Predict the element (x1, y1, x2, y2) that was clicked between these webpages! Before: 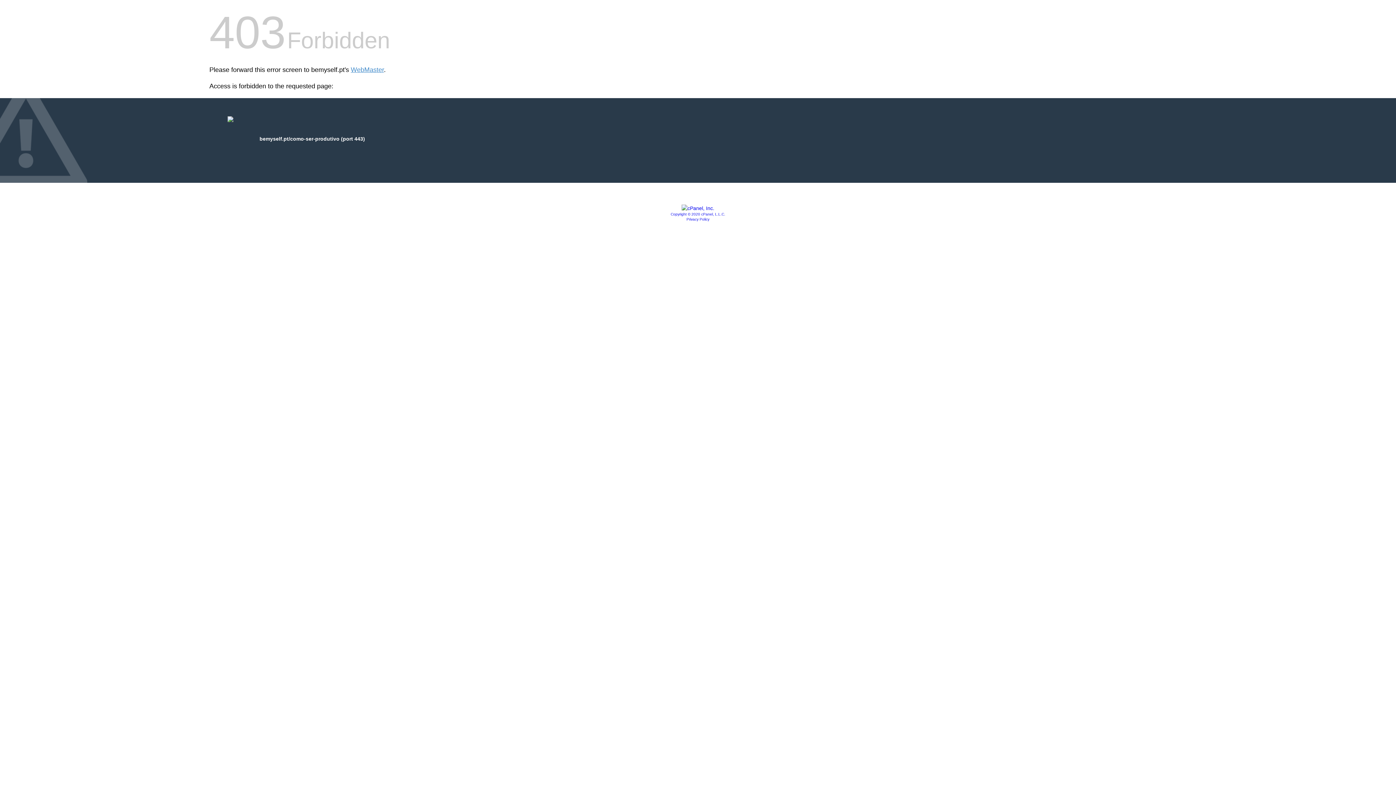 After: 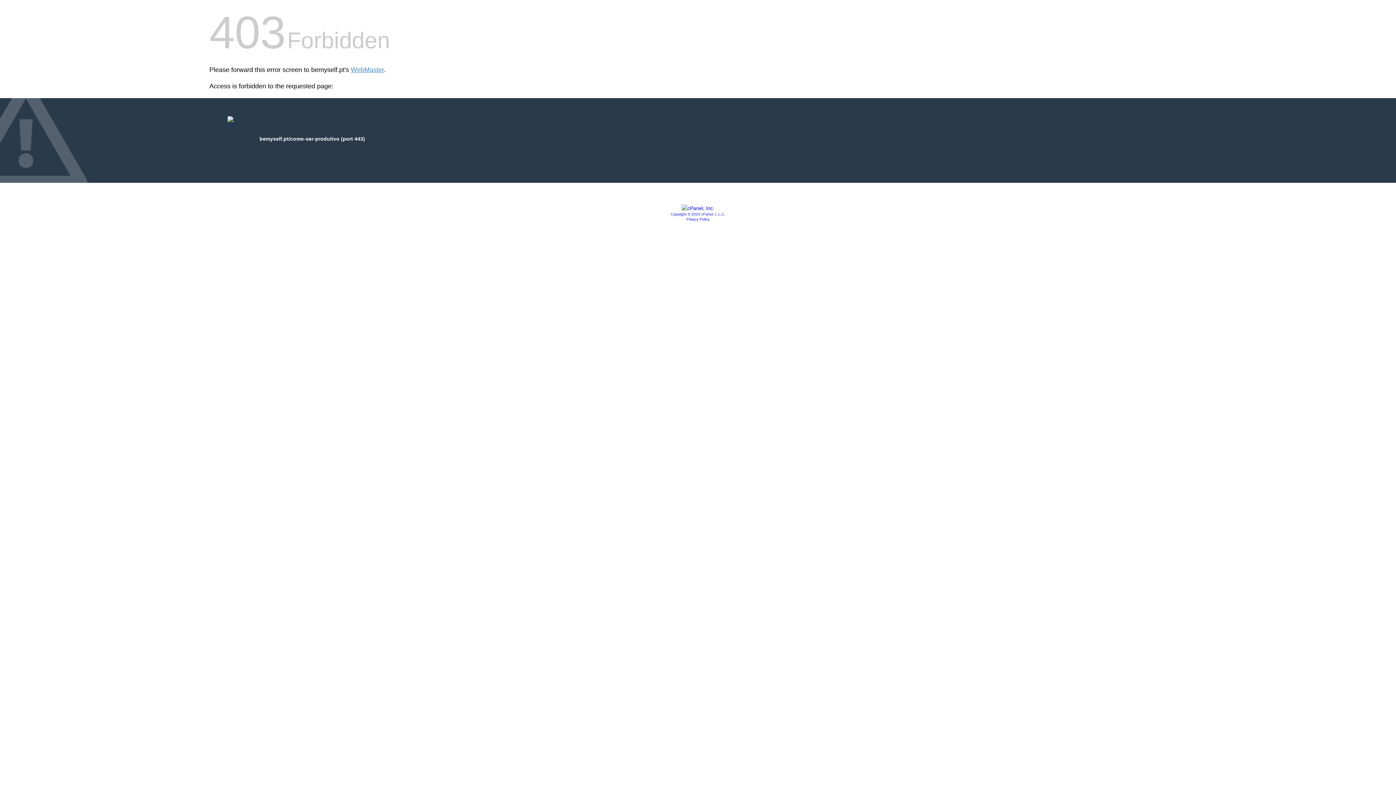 Action: label: Privacy Policy bbox: (686, 217, 709, 221)